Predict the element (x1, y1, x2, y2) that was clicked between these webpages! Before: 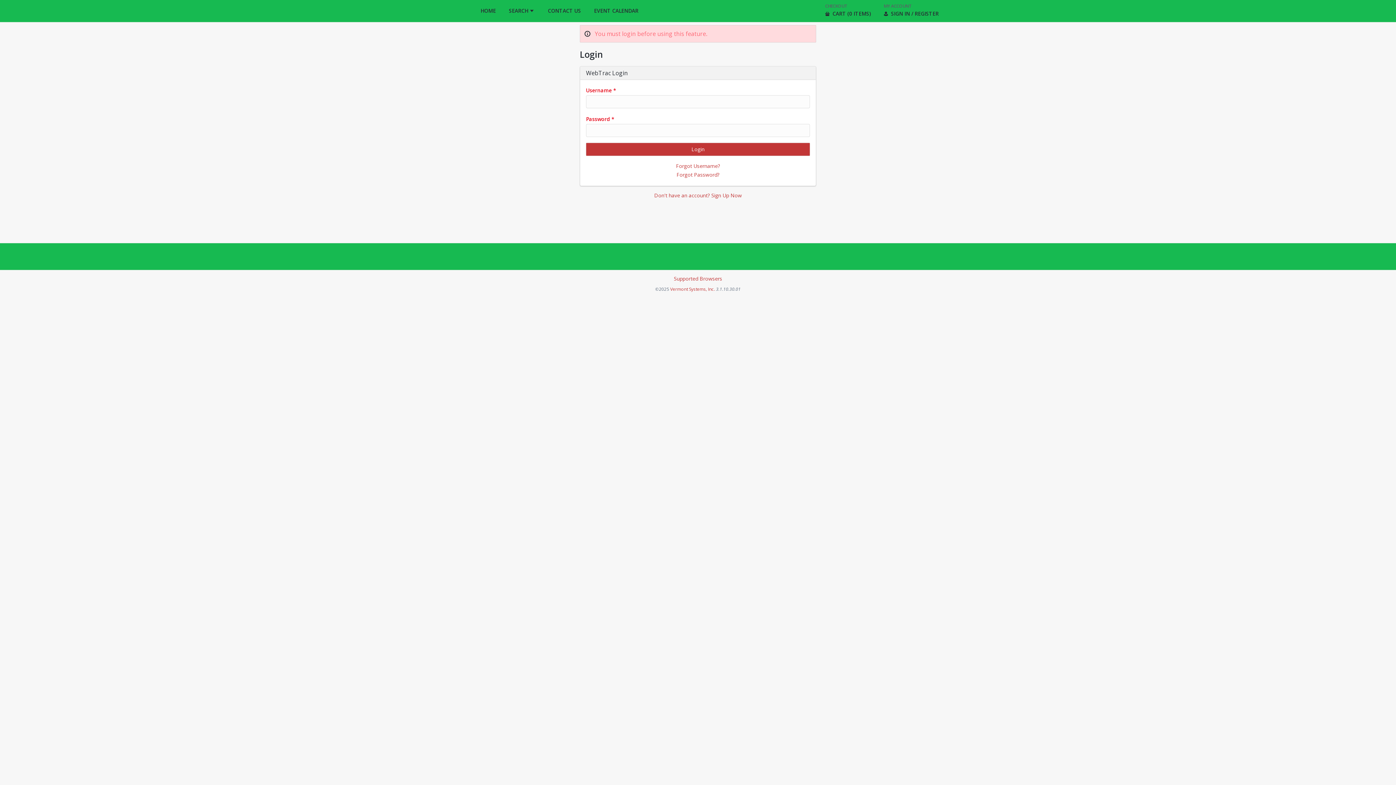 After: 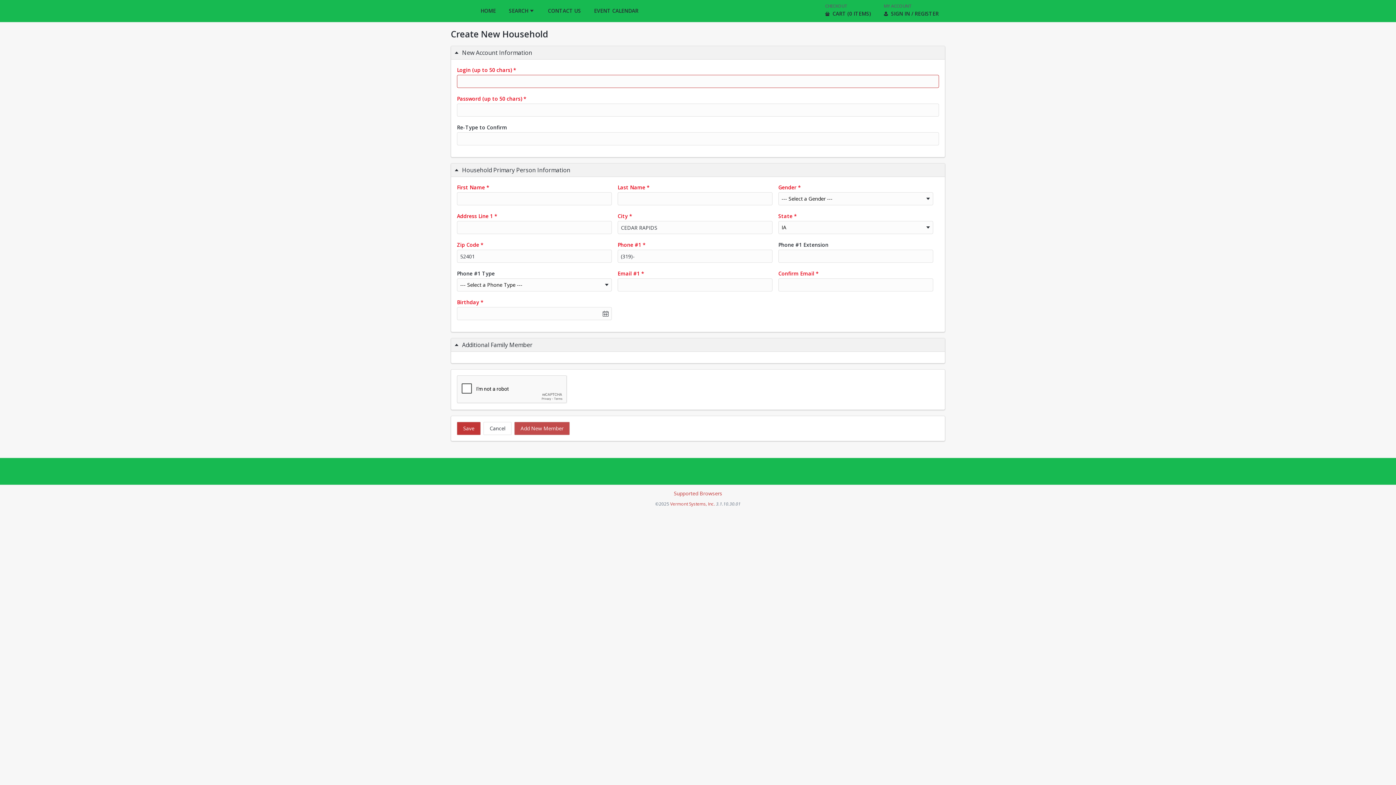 Action: bbox: (580, 192, 816, 199) label: Don't have an account? Sign Up Now